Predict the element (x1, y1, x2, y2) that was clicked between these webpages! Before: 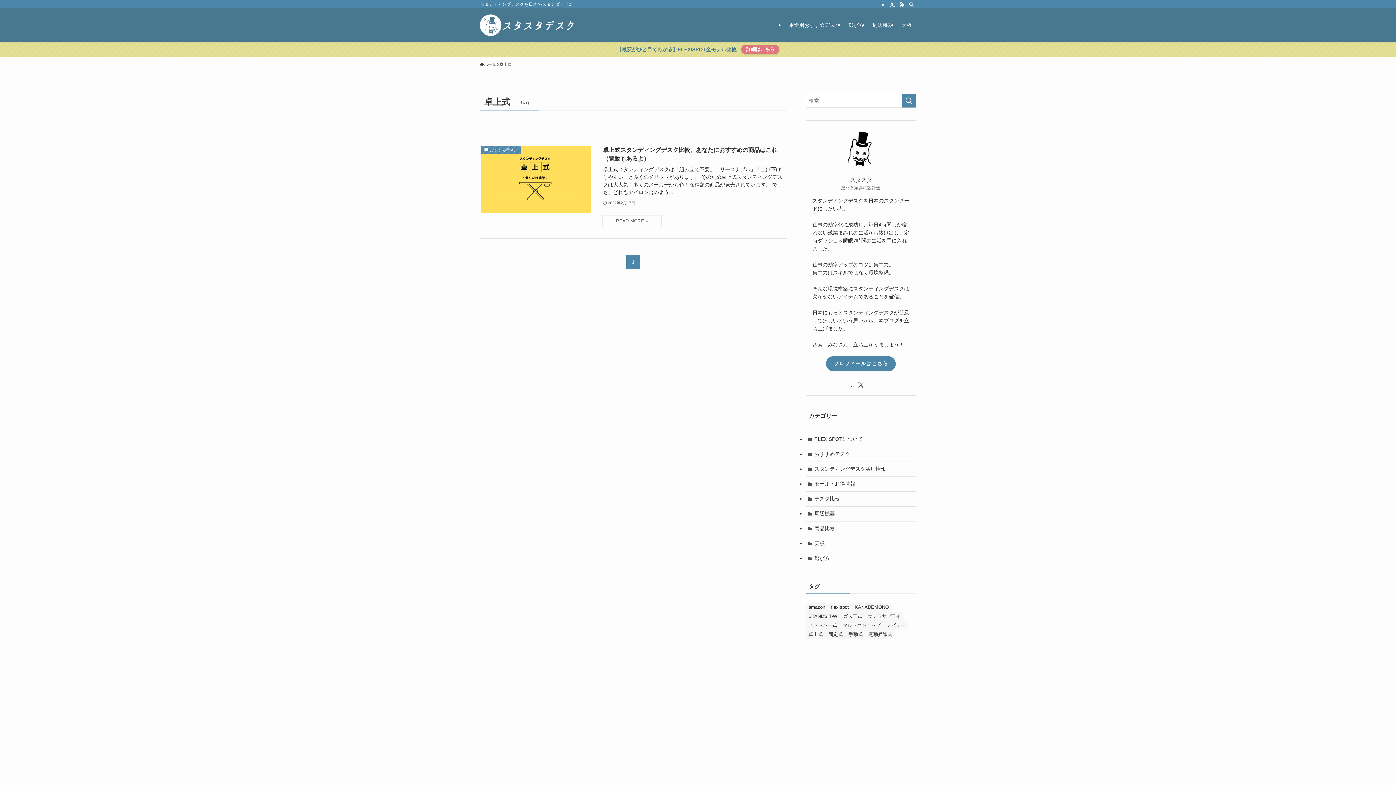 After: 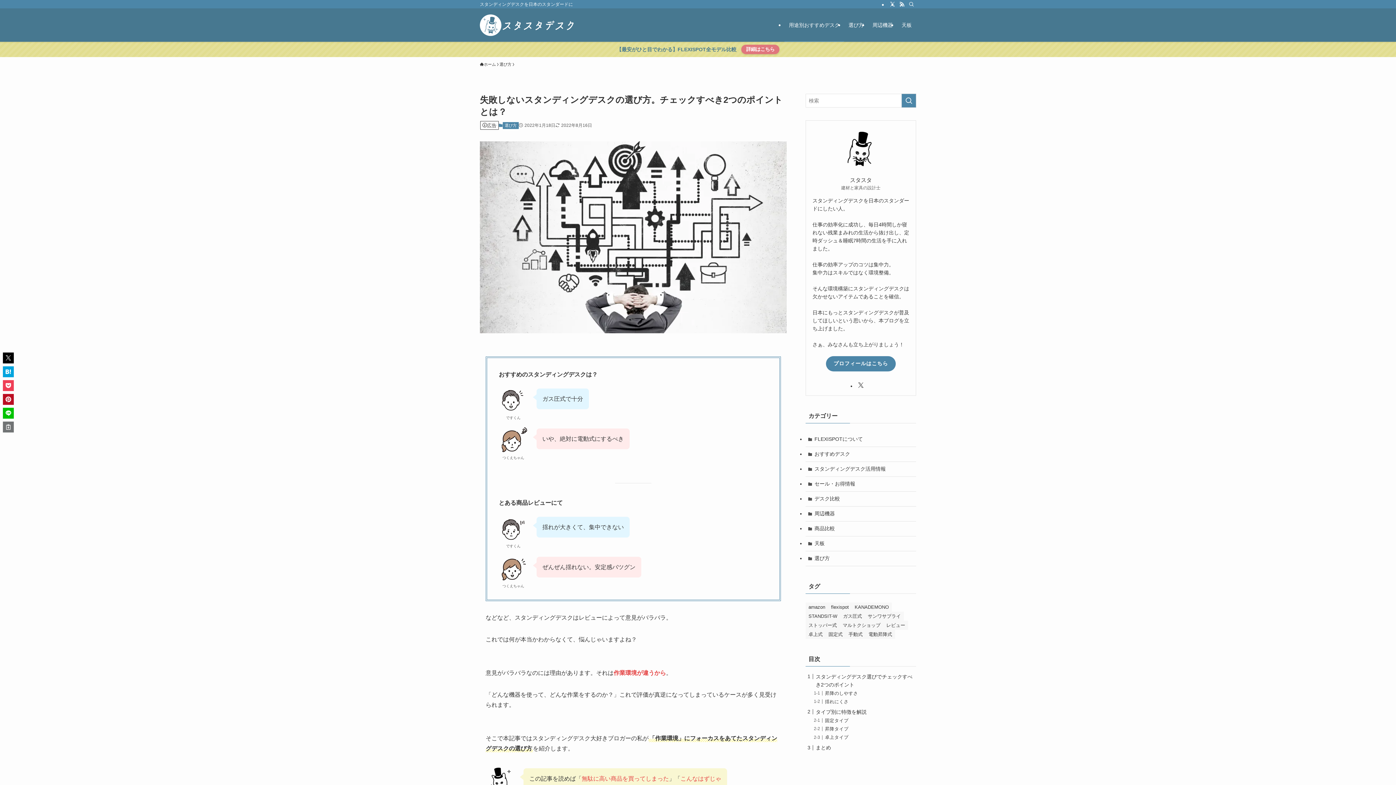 Action: bbox: (784, 8, 844, 41) label: 用途別おすすめデスク